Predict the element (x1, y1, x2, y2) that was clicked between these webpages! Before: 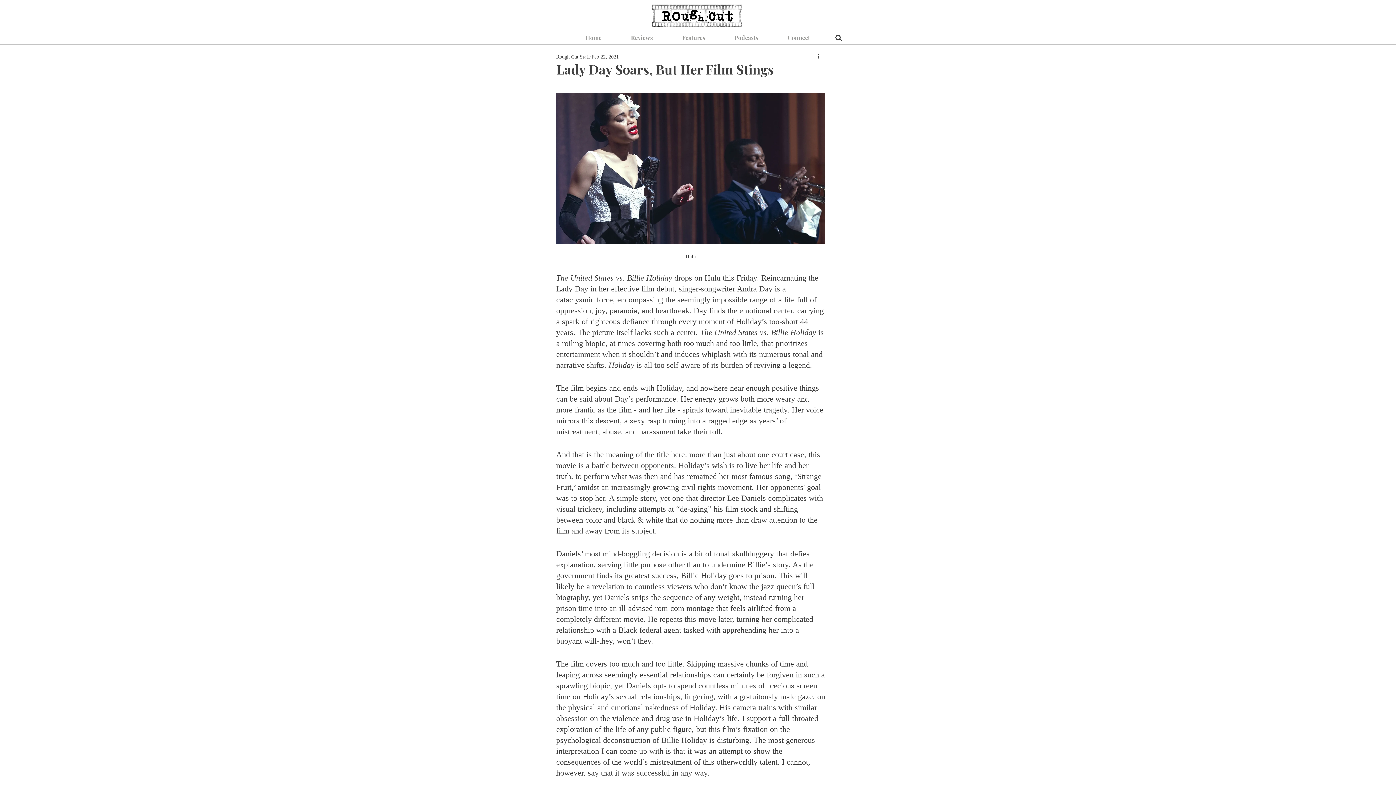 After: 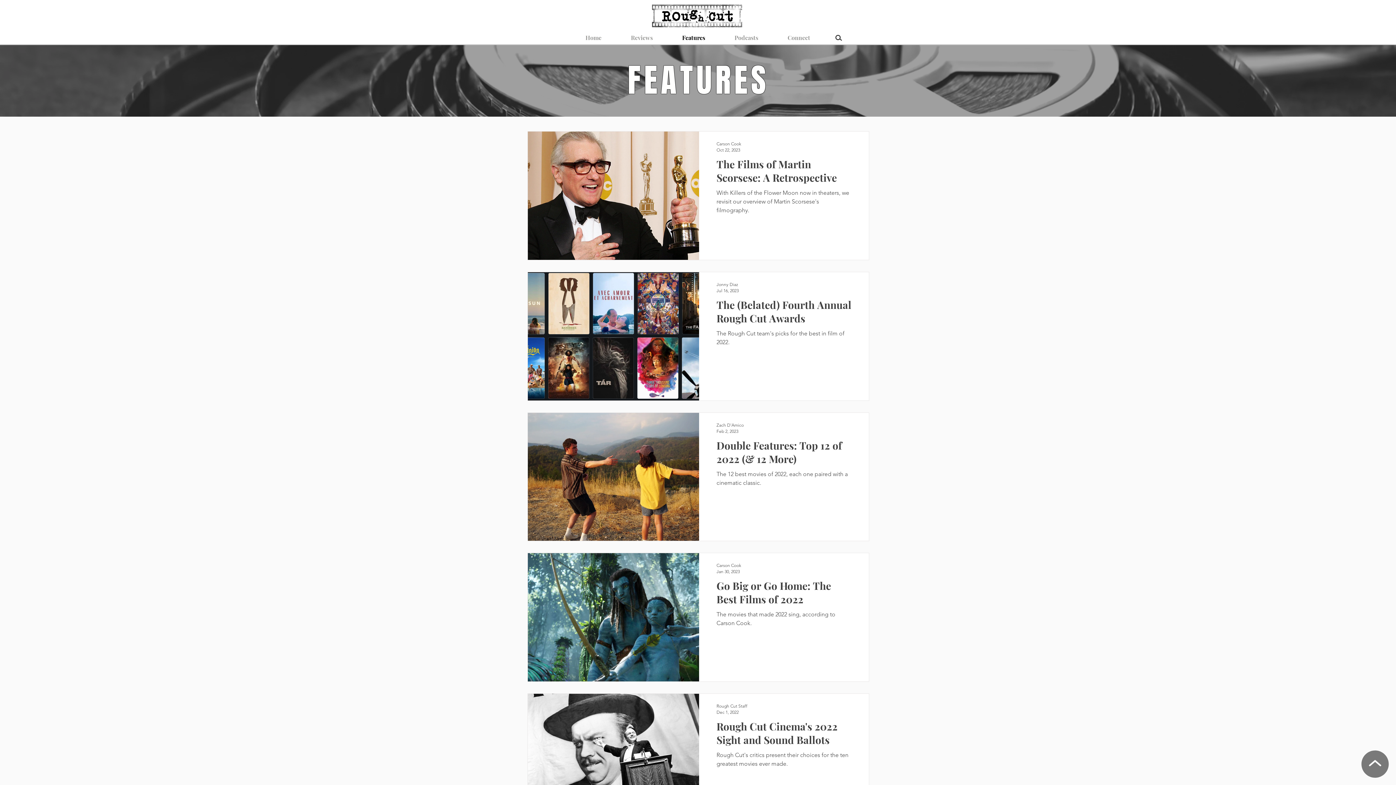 Action: bbox: (667, 30, 720, 38) label: Features